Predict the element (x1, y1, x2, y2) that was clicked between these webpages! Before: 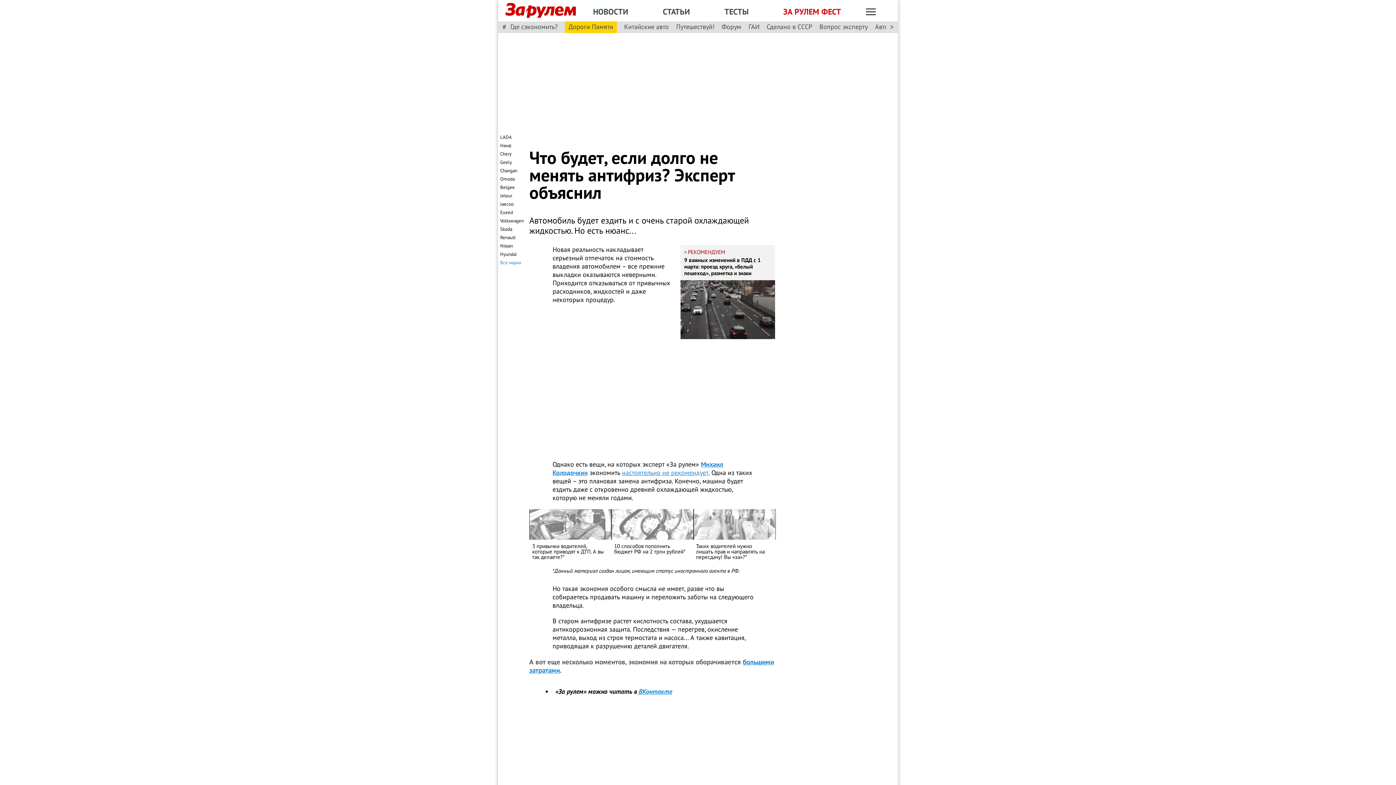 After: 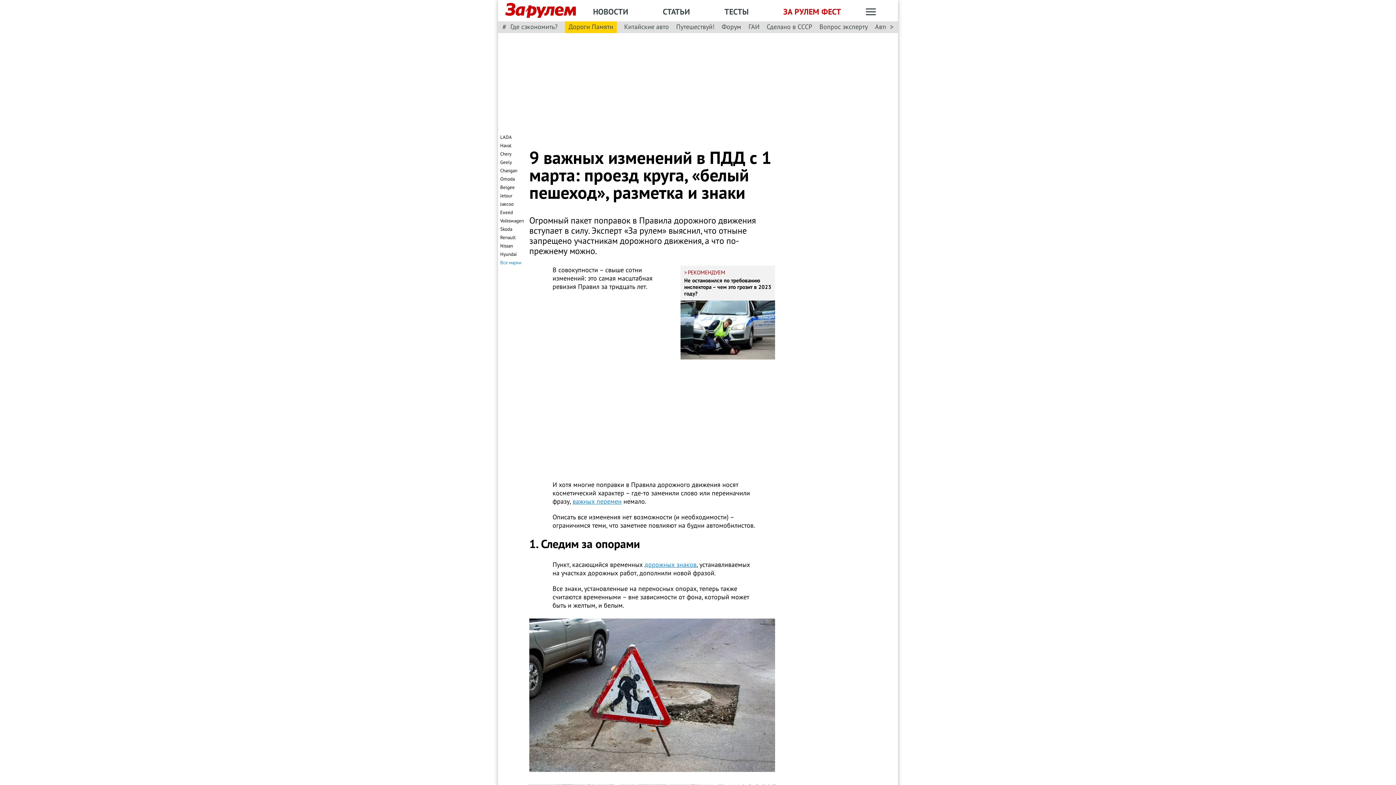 Action: bbox: (684, 248, 771, 339) label: РЕКОМЕНДУЕМ
9 важных изменений в ПДД с 1 марта: проезд круга, «белый пешеход», разметка и знаки